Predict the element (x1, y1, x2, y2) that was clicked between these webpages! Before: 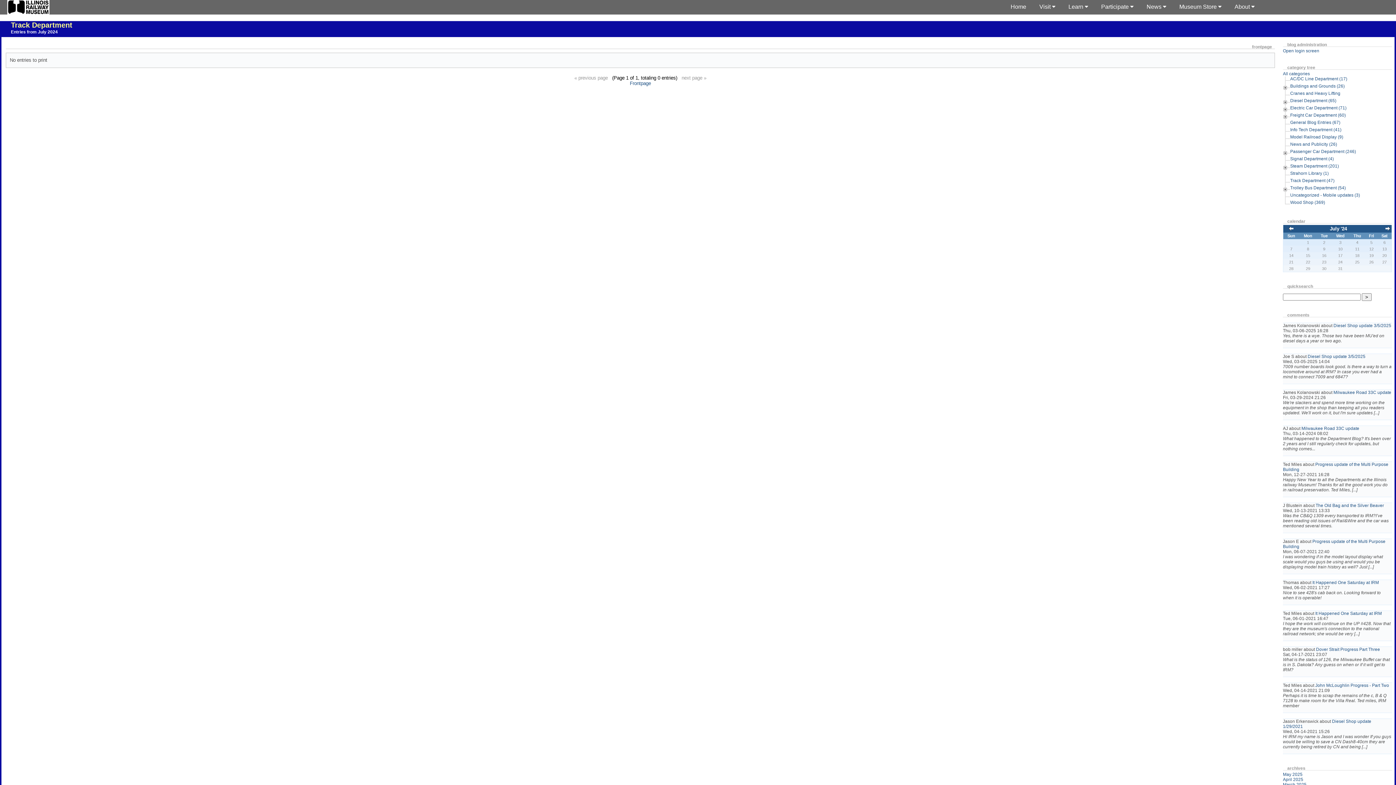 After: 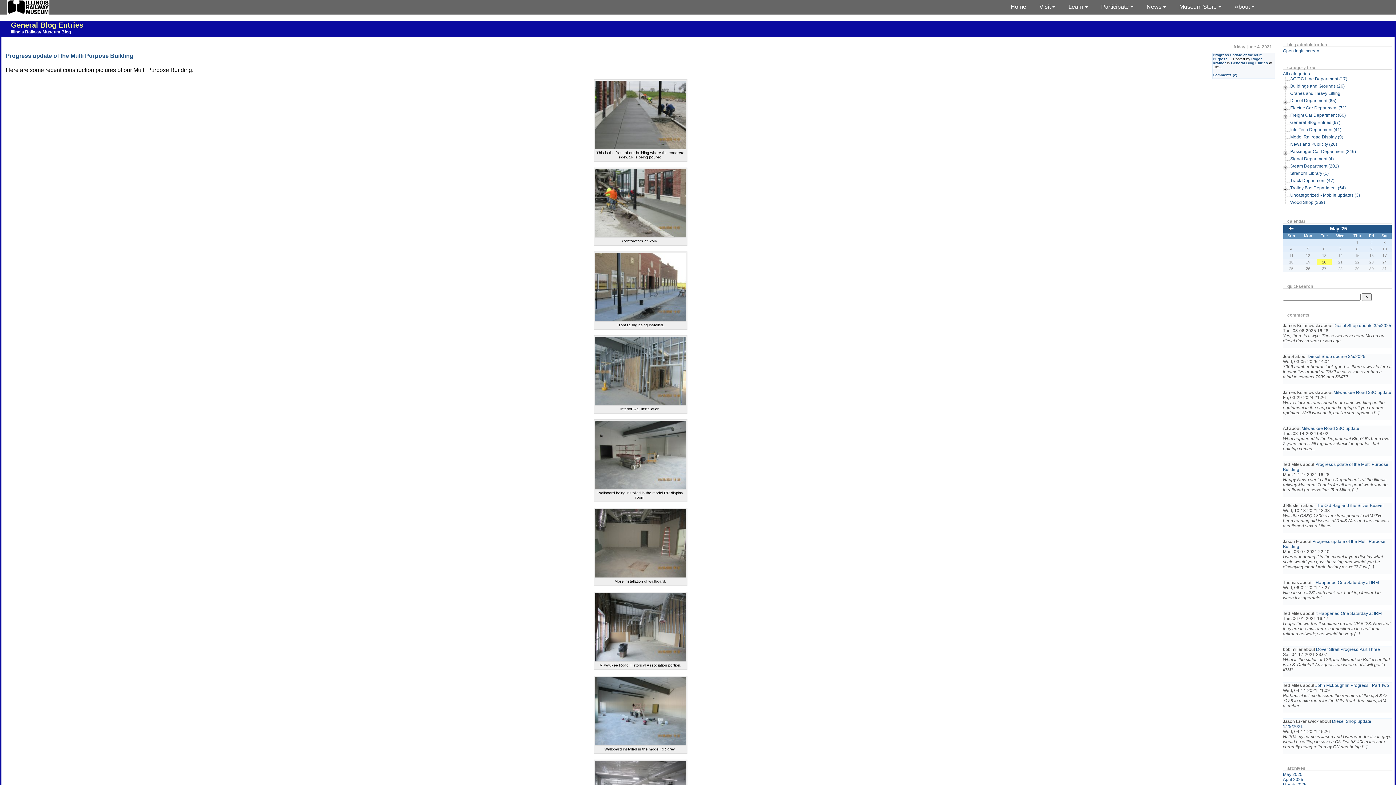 Action: bbox: (1290, 120, 1340, 125) label: General Blog Entries (67)